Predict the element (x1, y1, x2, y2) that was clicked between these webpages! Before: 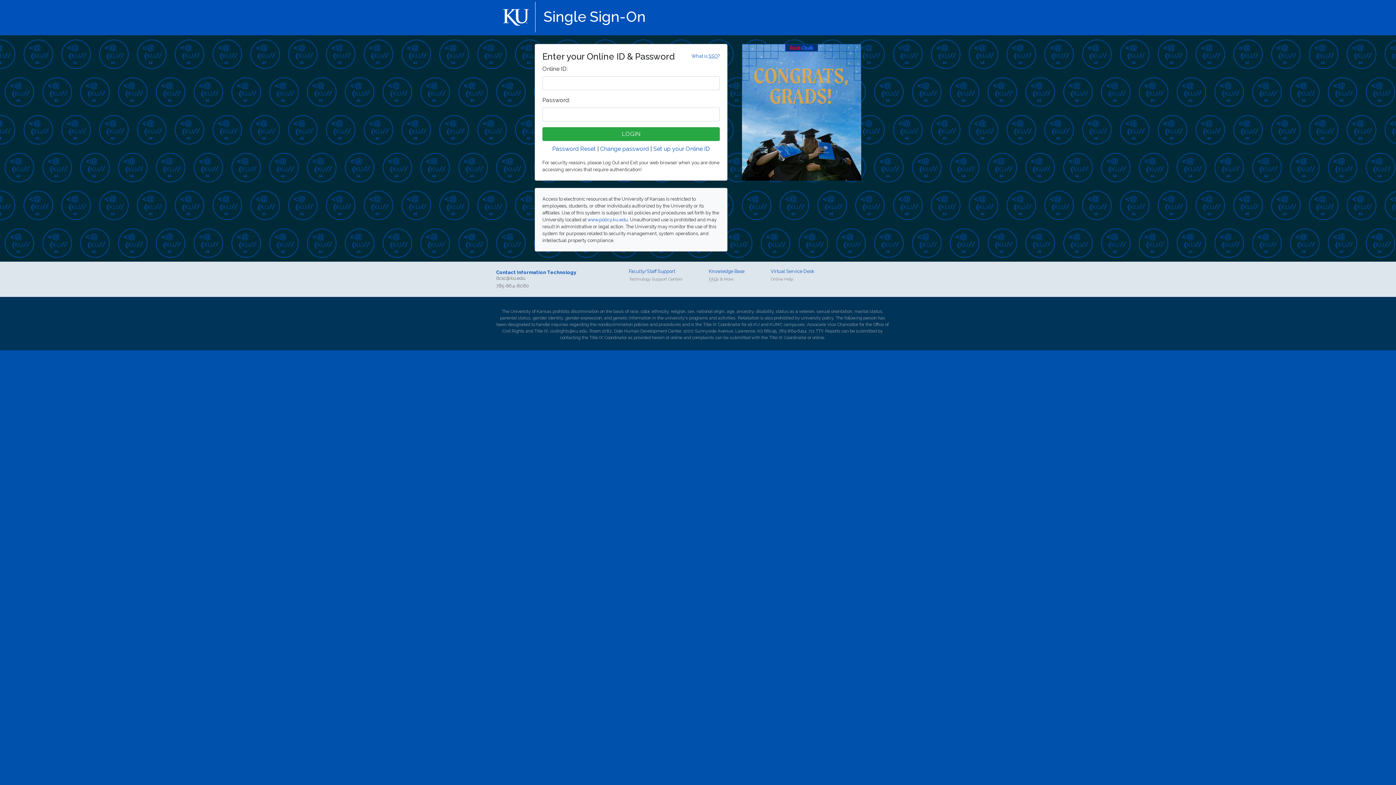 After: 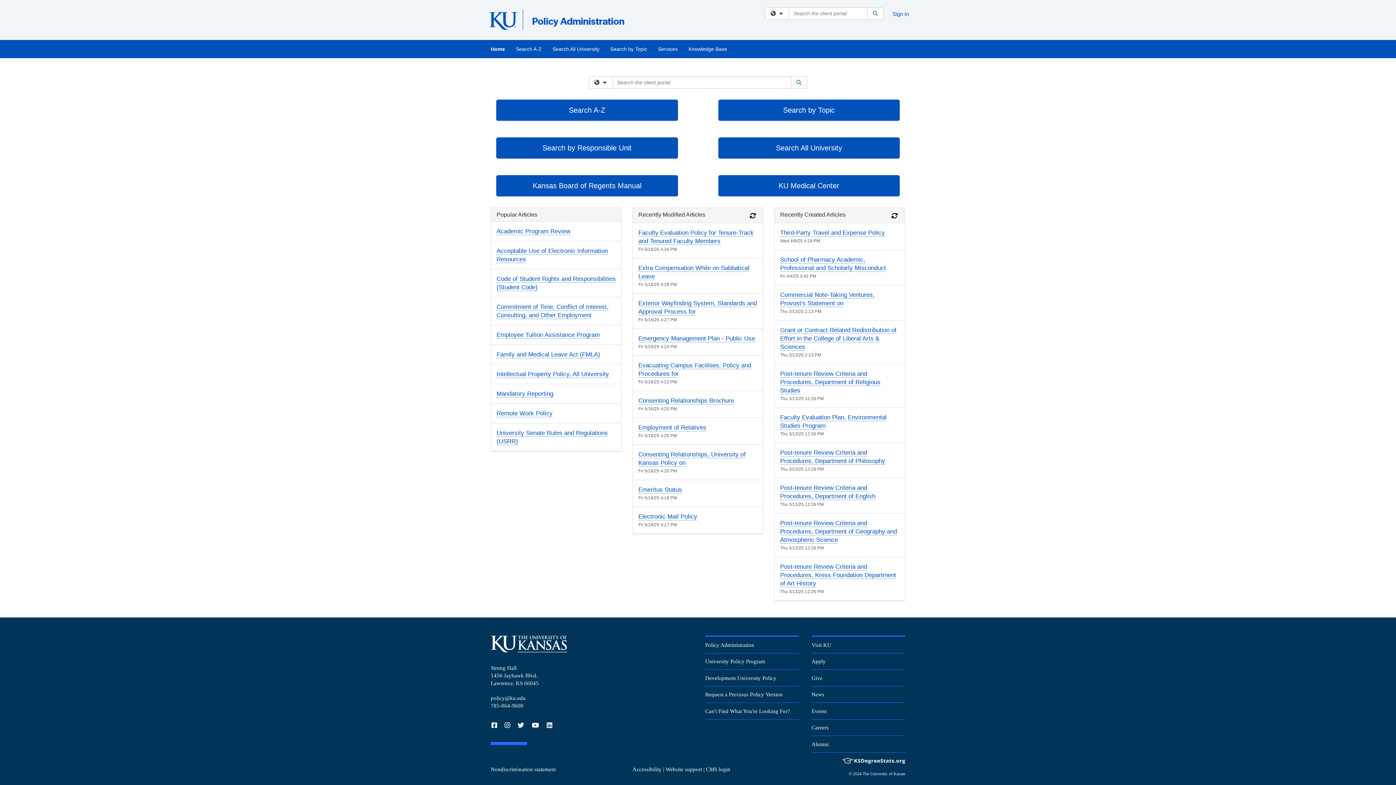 Action: bbox: (587, 217, 628, 222) label: www.policy.ku.edu